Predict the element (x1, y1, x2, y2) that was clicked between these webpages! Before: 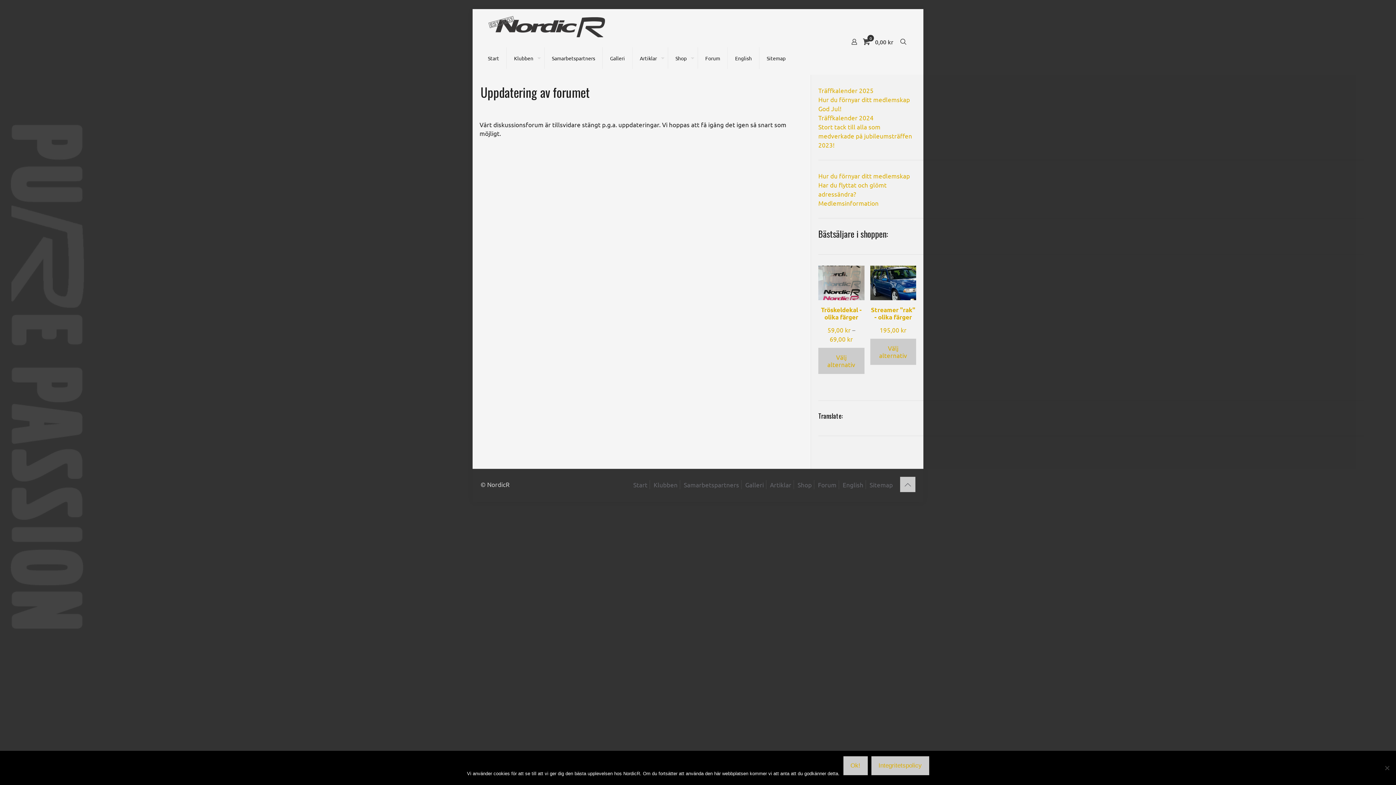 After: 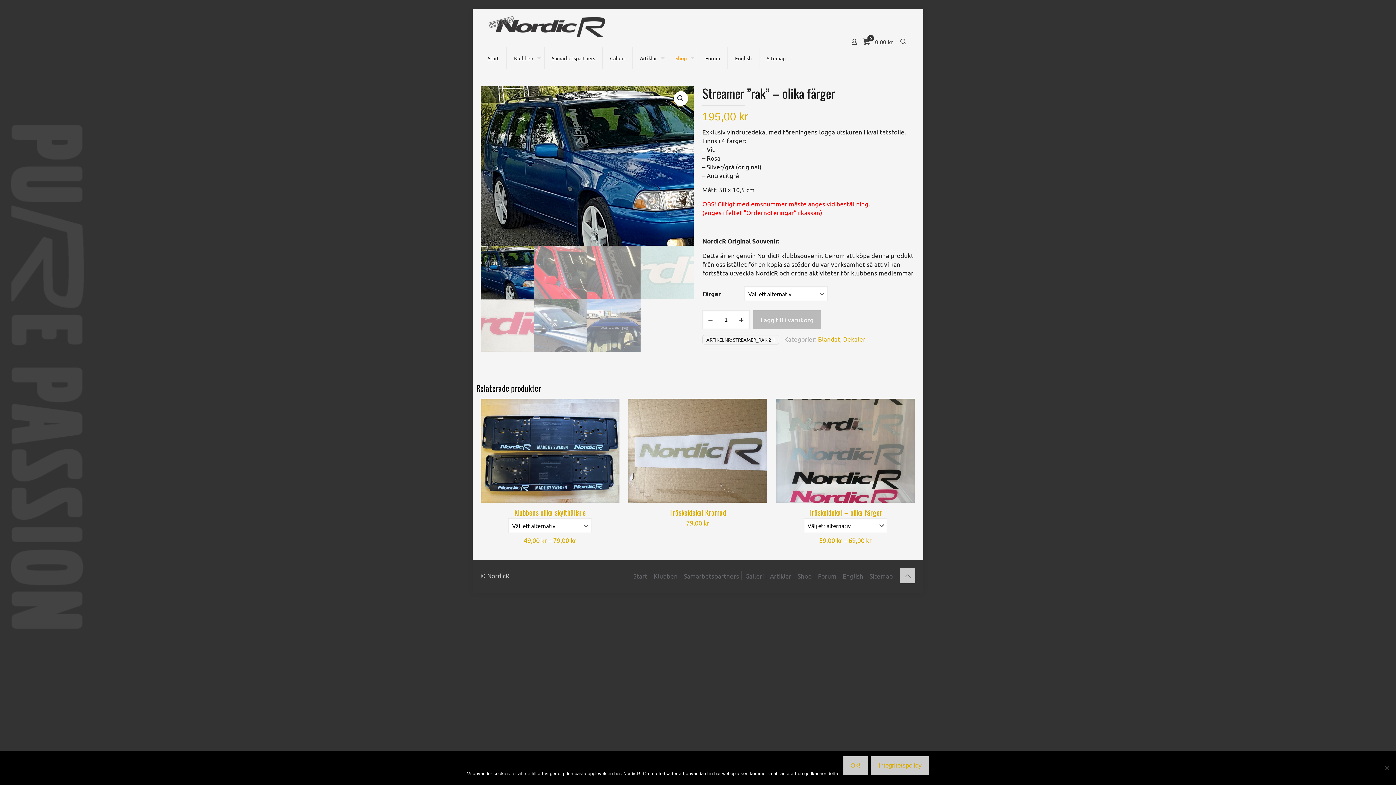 Action: bbox: (870, 338, 916, 365) label: Välj alternativ för ”Streamer "rak" - olika färger”